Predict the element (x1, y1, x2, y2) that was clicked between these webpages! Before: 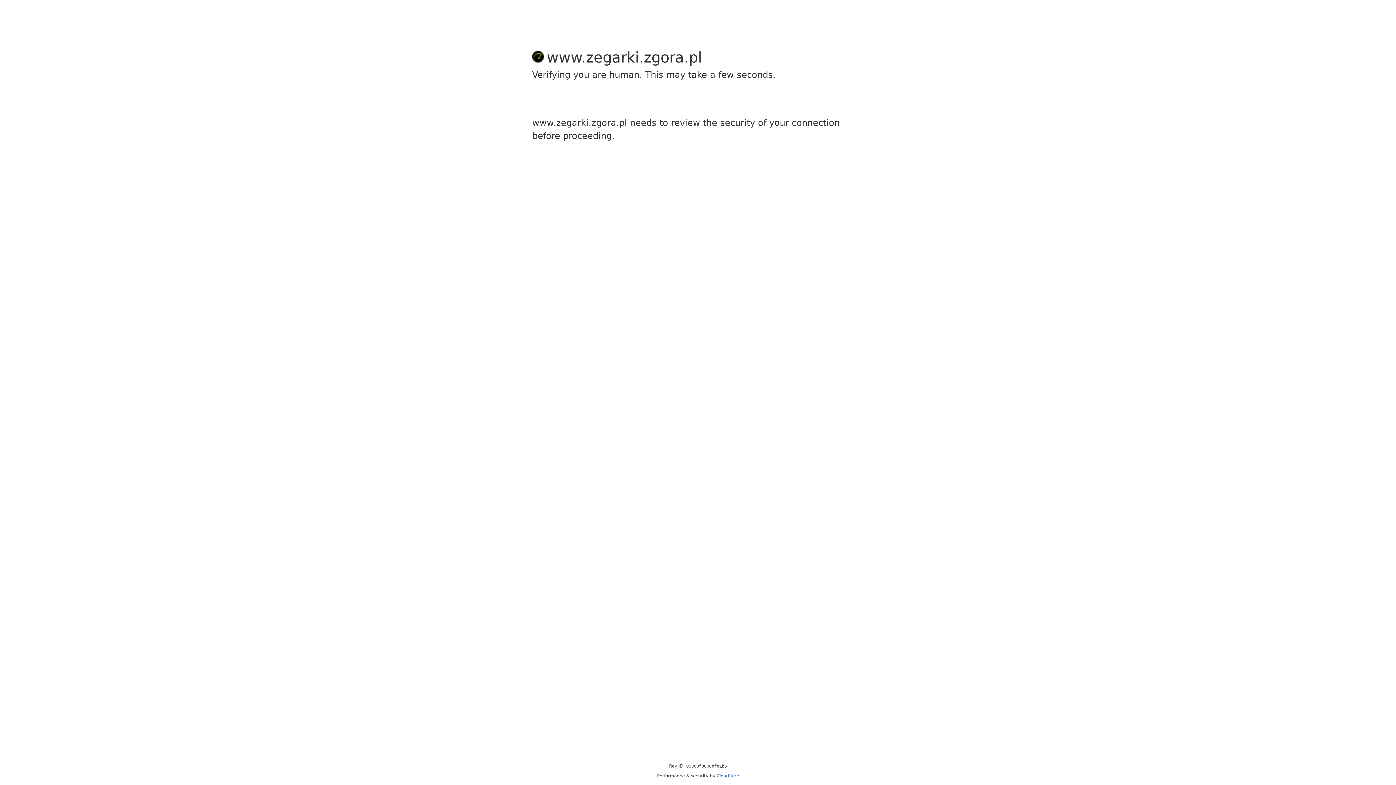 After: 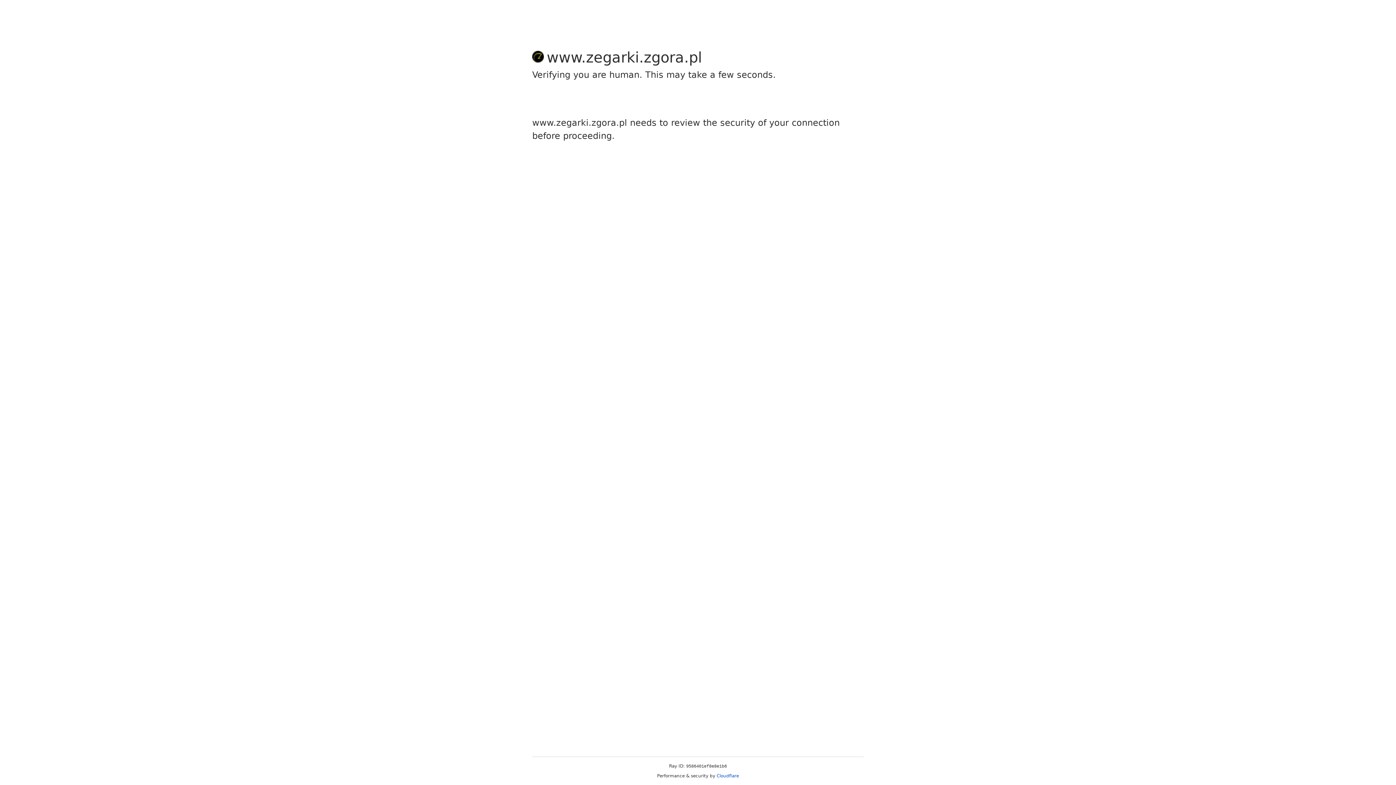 Action: label: Cloudflare bbox: (716, 773, 739, 778)